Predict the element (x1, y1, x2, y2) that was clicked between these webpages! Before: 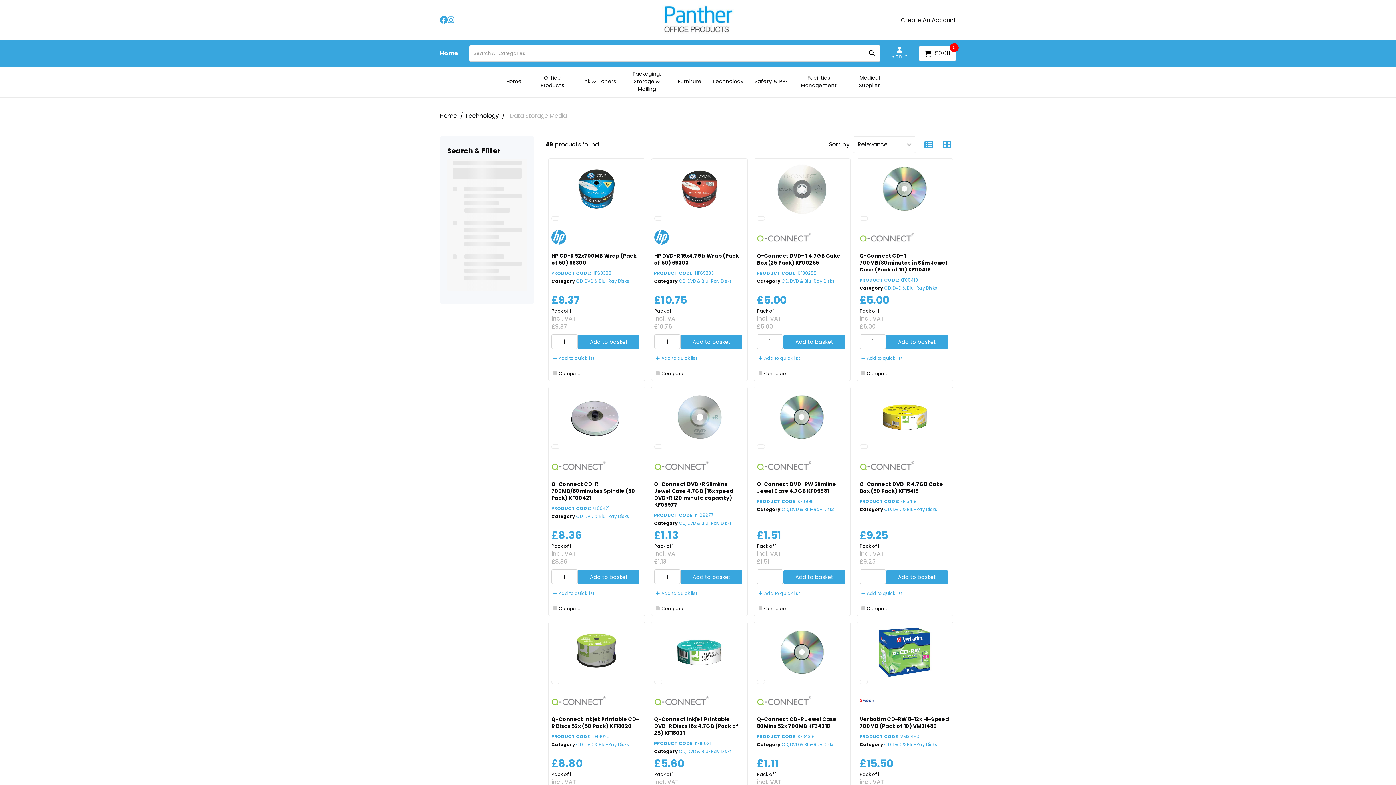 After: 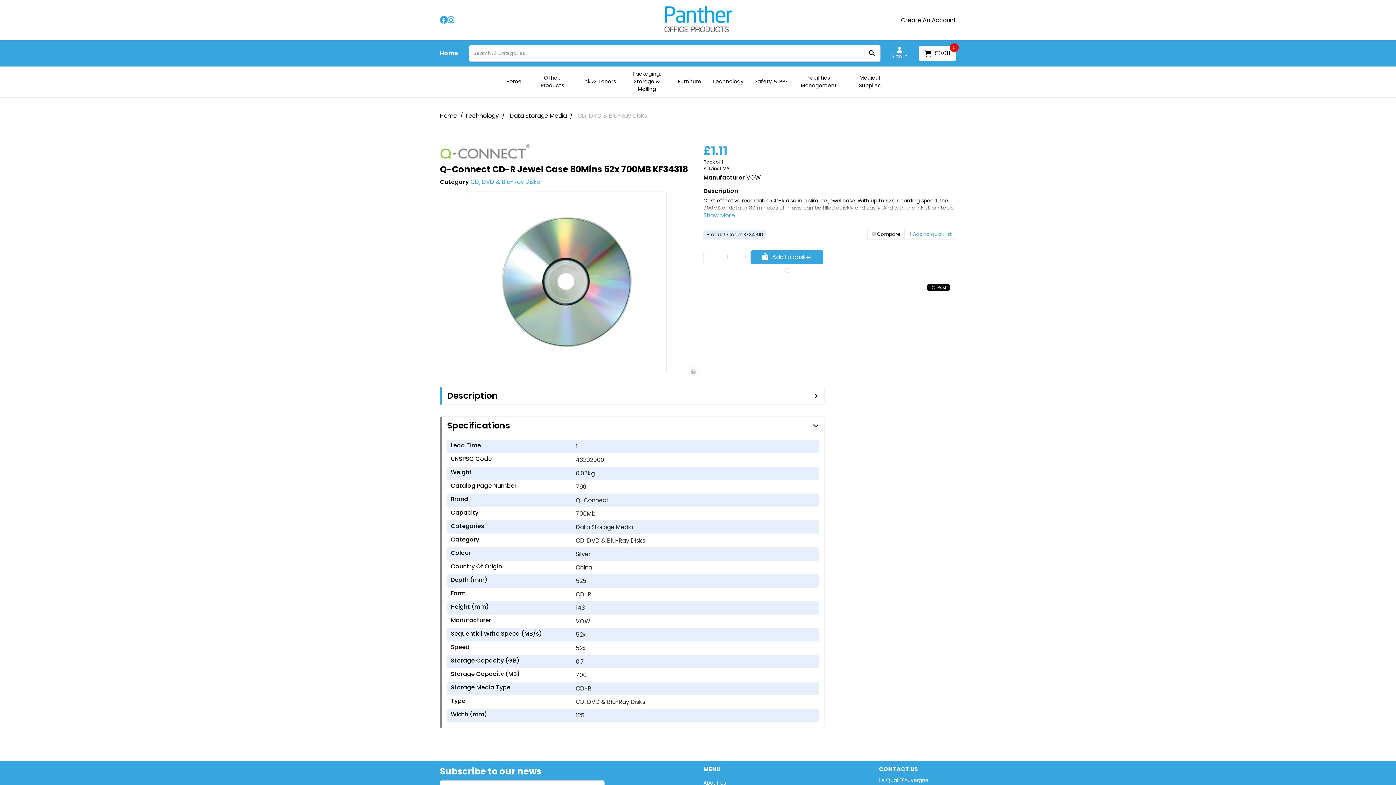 Action: bbox: (757, 716, 836, 730) label: Q-Connect CD-R Jewel Case 80Mins 52x 700MB KF34318